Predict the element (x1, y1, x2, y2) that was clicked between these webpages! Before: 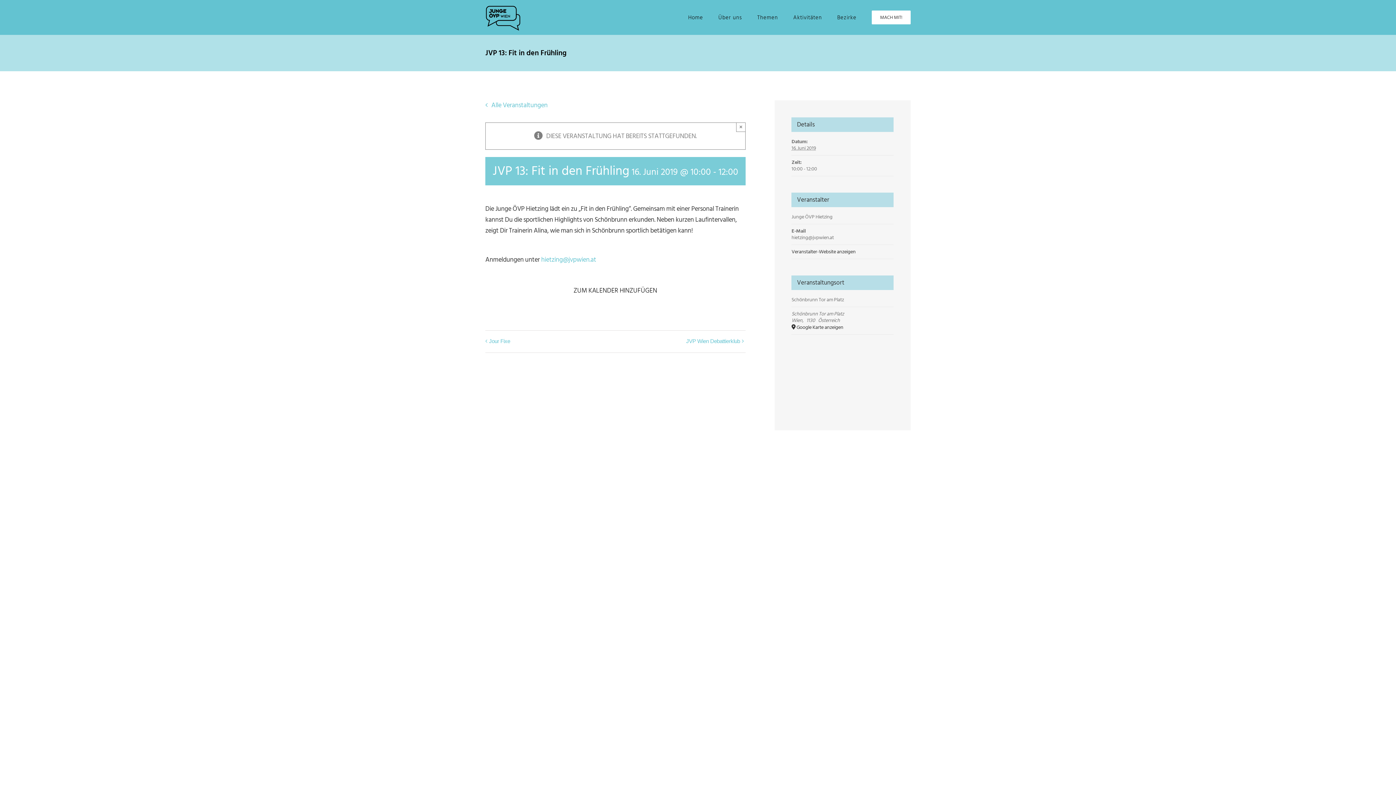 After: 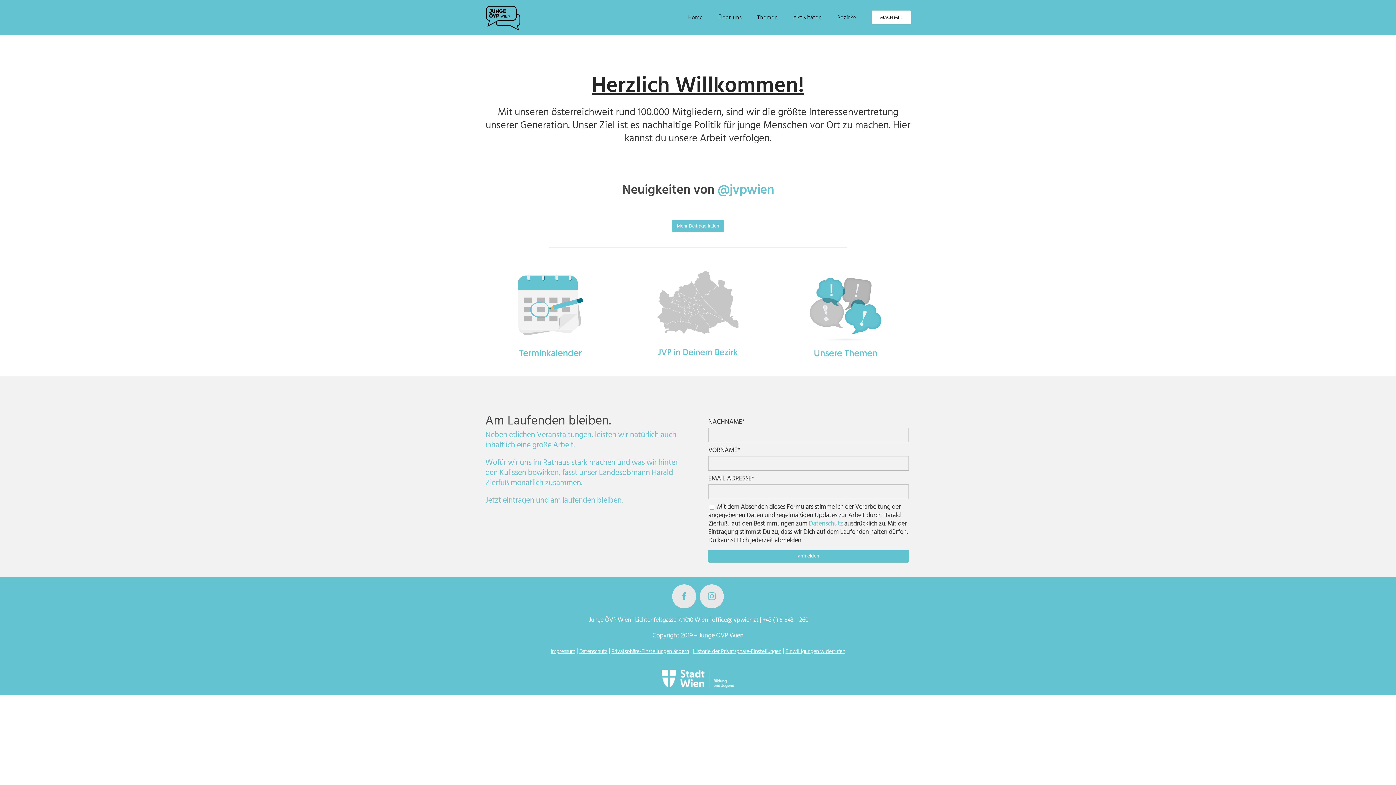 Action: bbox: (485, 5, 521, 31)